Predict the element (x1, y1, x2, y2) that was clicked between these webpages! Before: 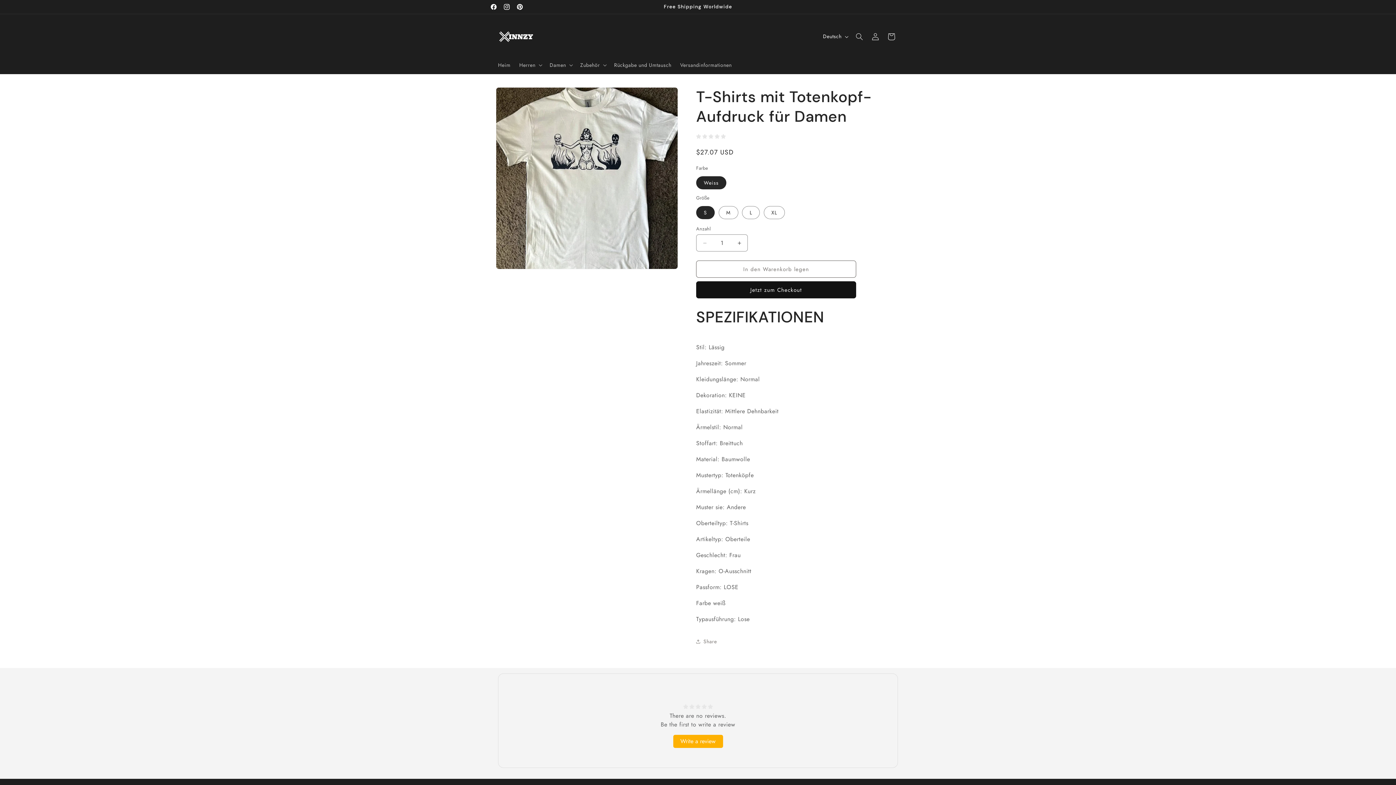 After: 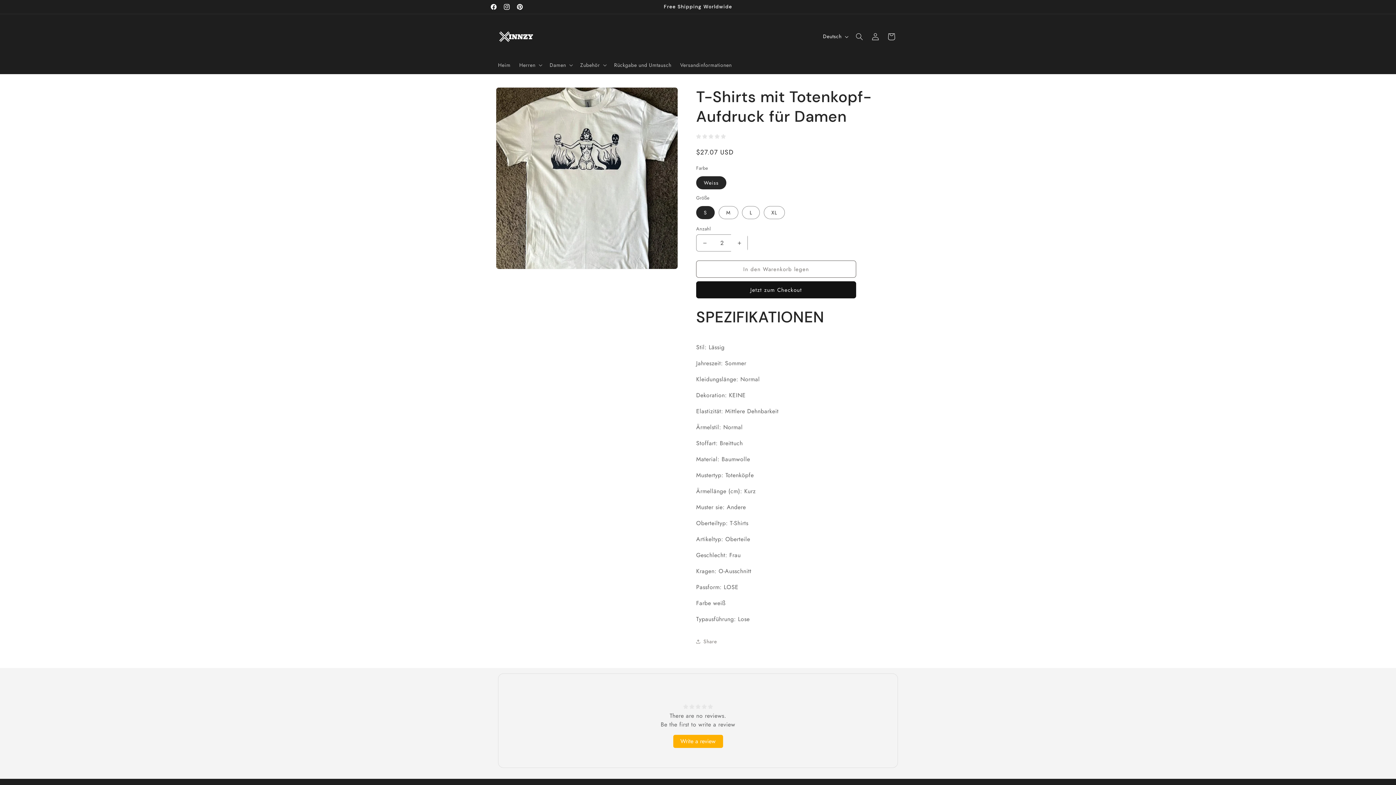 Action: bbox: (731, 234, 747, 251) label: Erhöhe die Menge für T-Shirts mit Totenkopf-Aufdruck für Damen